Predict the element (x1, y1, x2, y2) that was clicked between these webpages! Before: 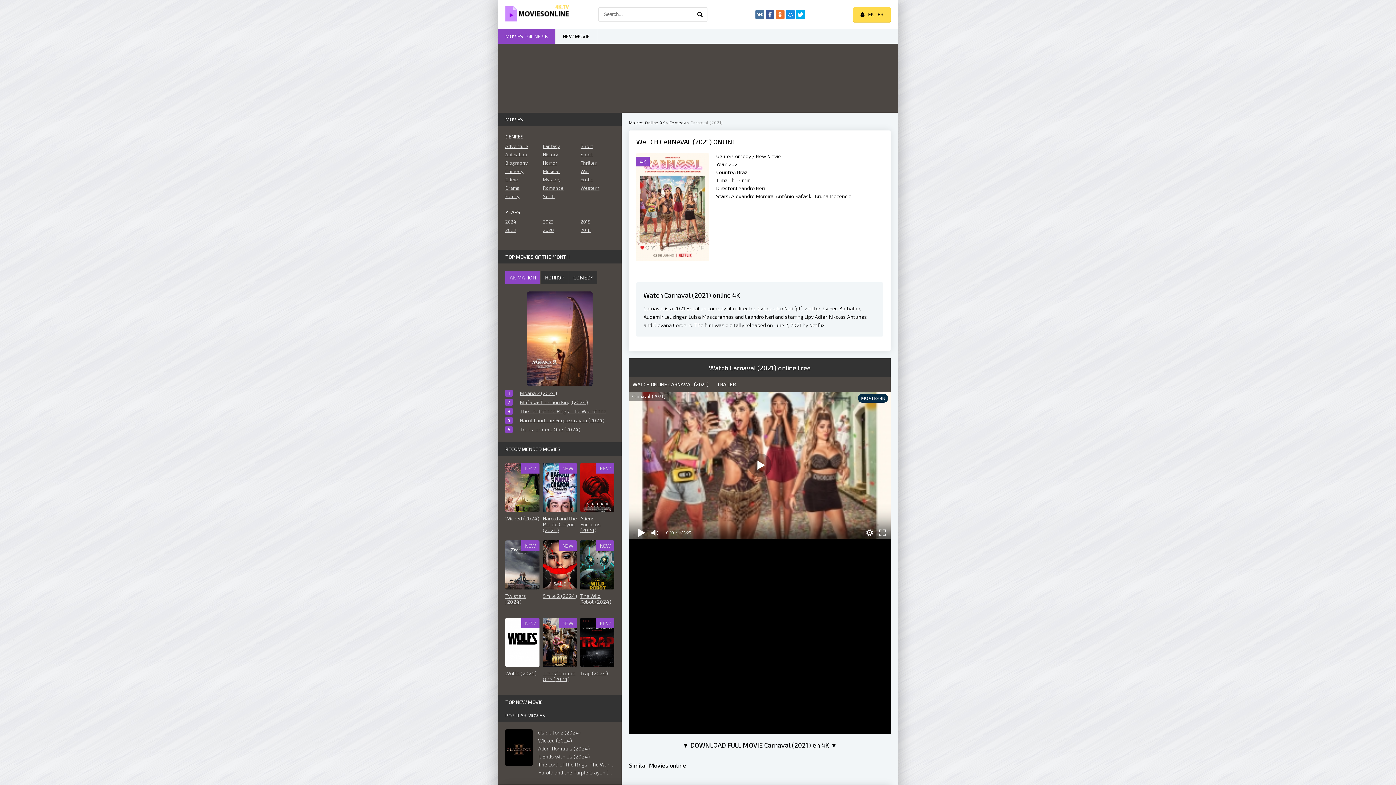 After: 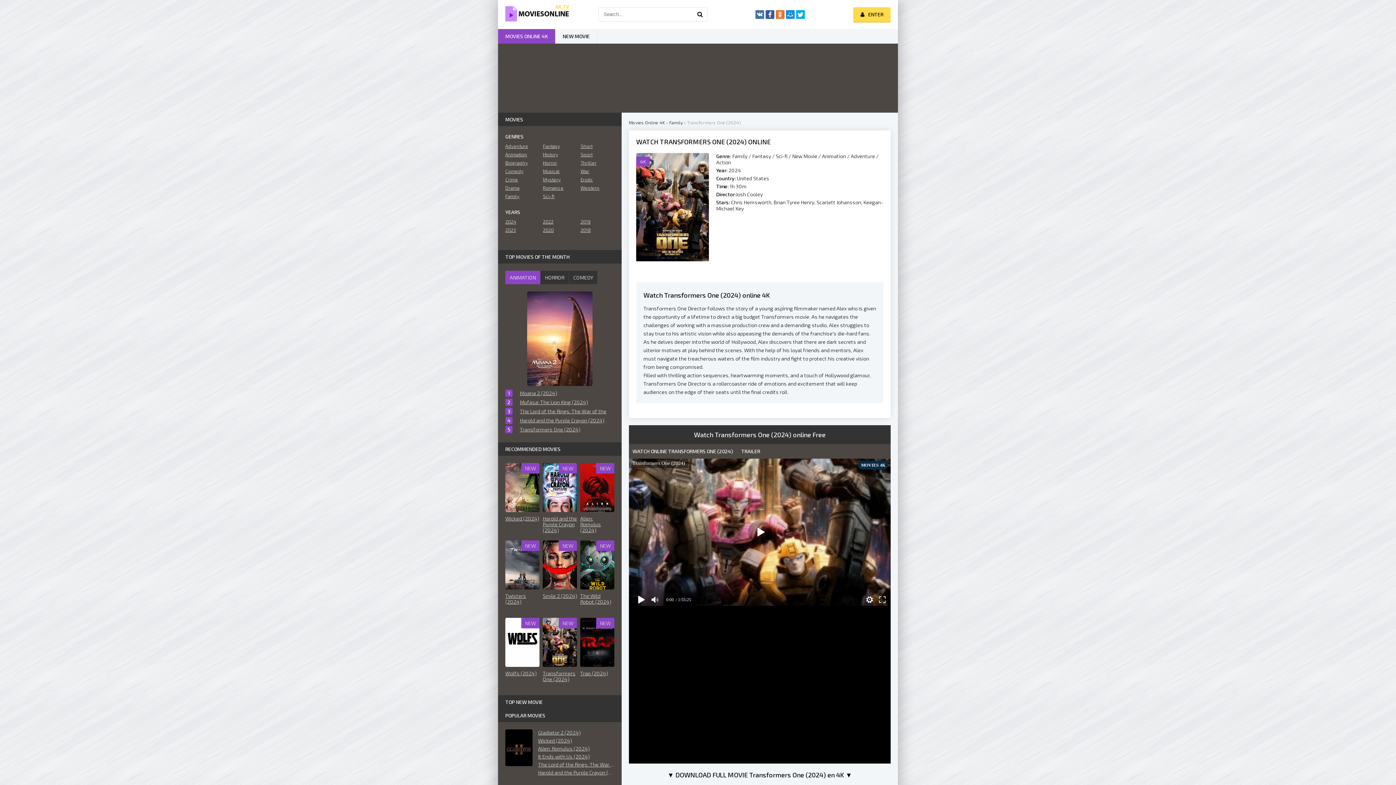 Action: bbox: (505, 426, 614, 433) label: Transformers One (2024)